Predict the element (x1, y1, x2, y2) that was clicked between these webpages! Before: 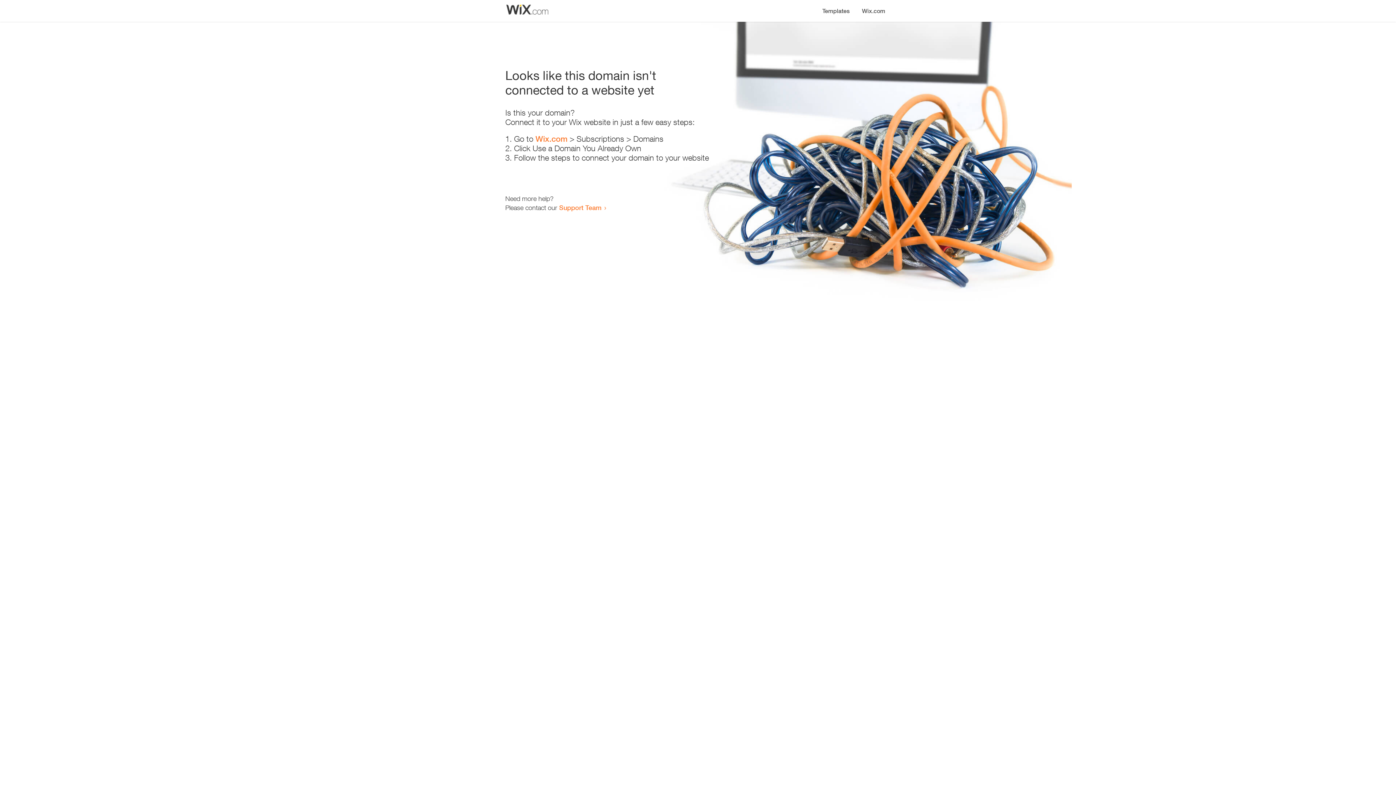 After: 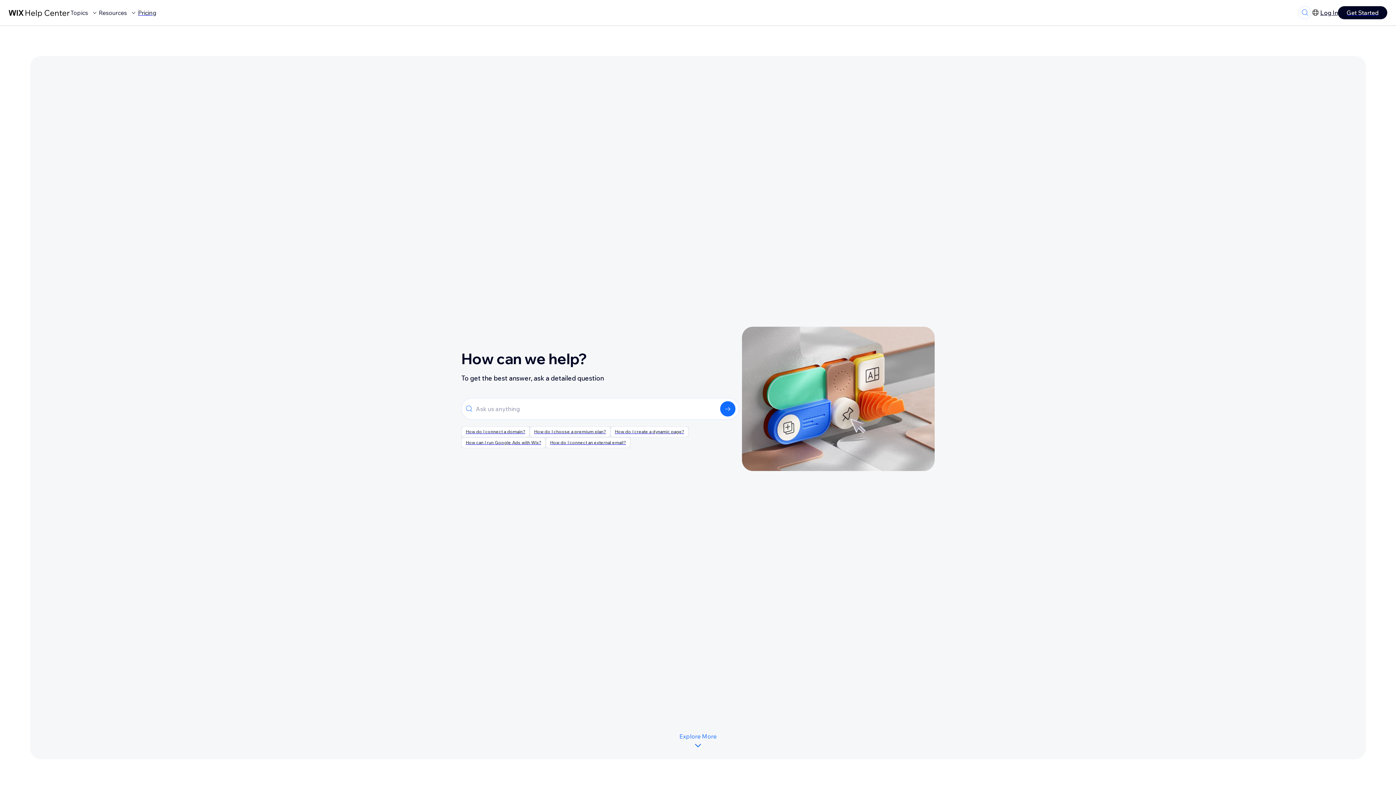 Action: bbox: (559, 203, 601, 211) label: Support Team